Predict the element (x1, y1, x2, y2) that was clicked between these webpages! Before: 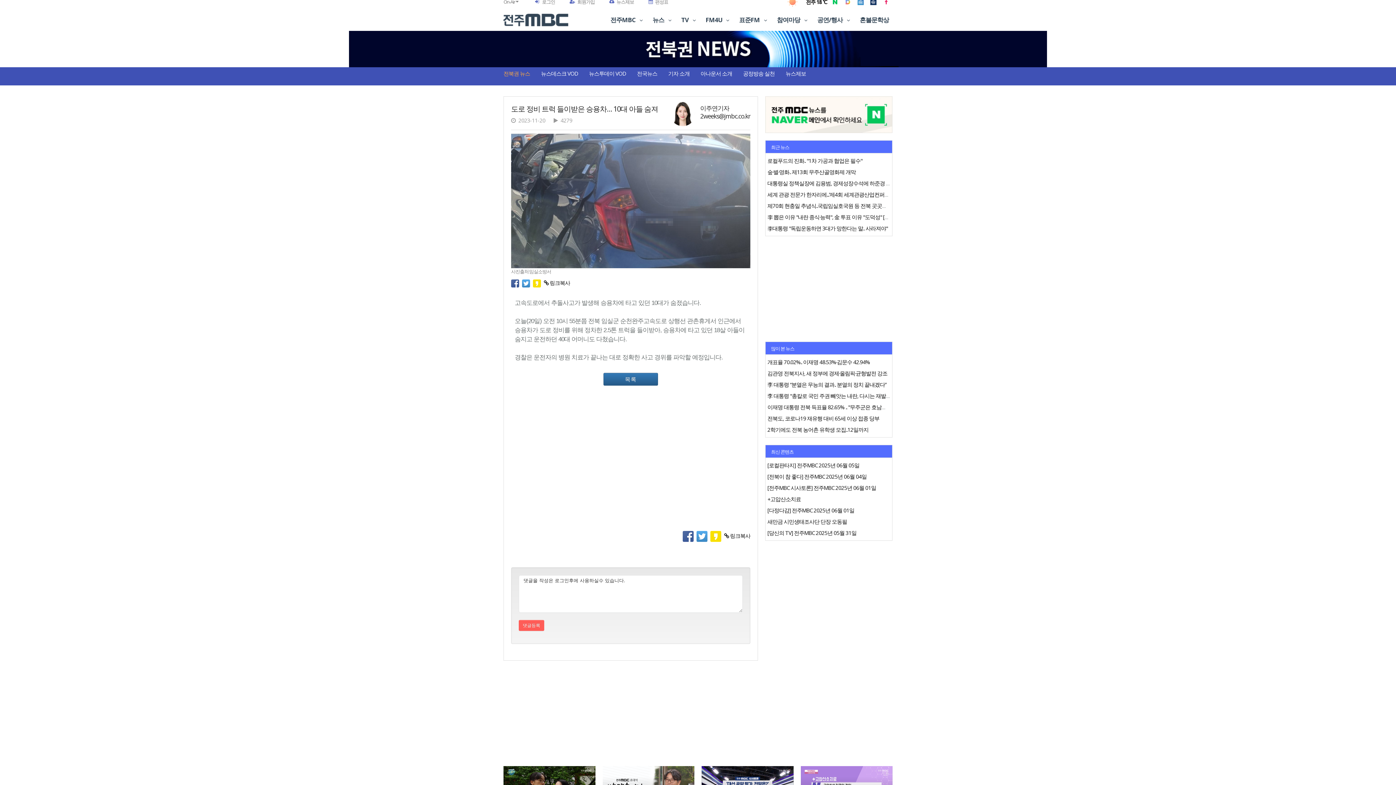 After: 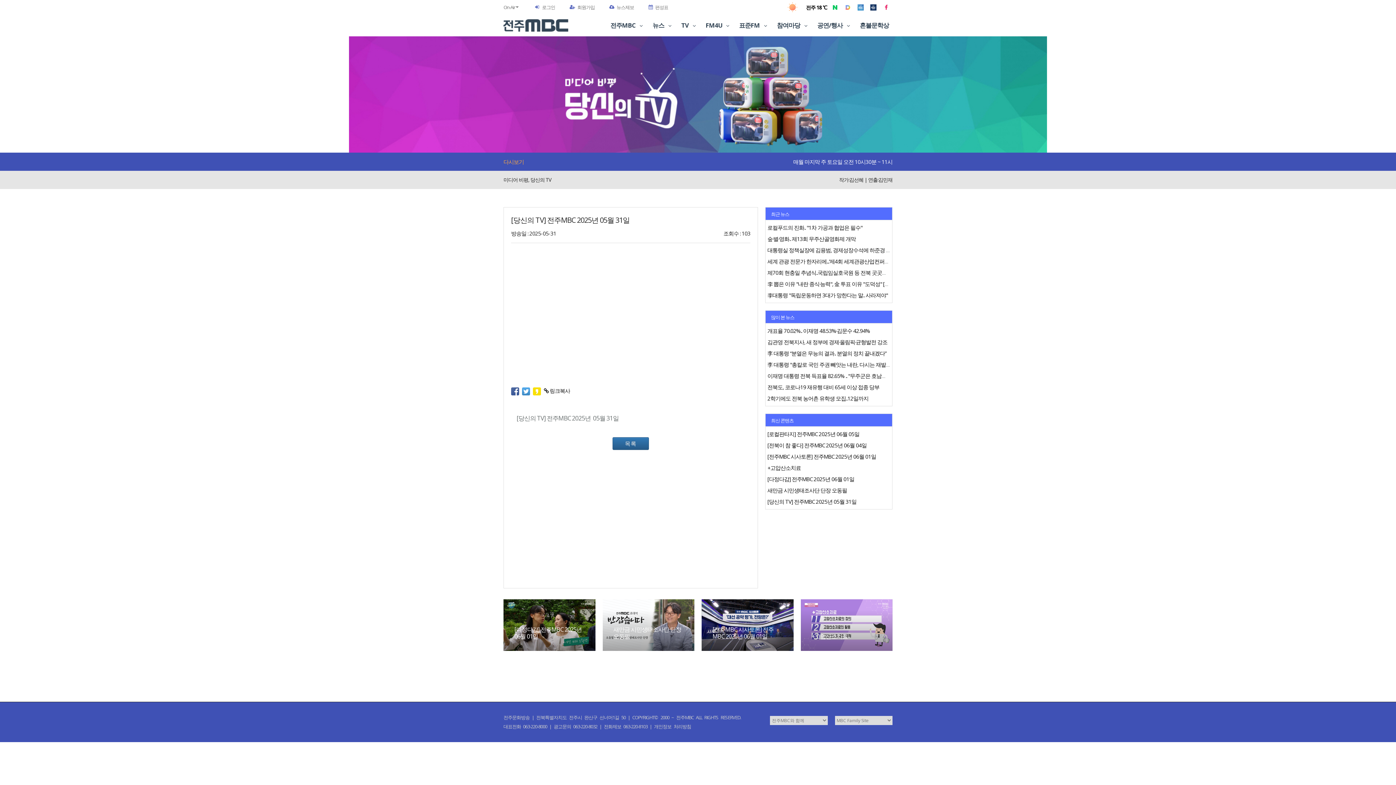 Action: bbox: (767, 529, 856, 536) label: [당신의 TV] 전주MBC 2025년 05월 31일